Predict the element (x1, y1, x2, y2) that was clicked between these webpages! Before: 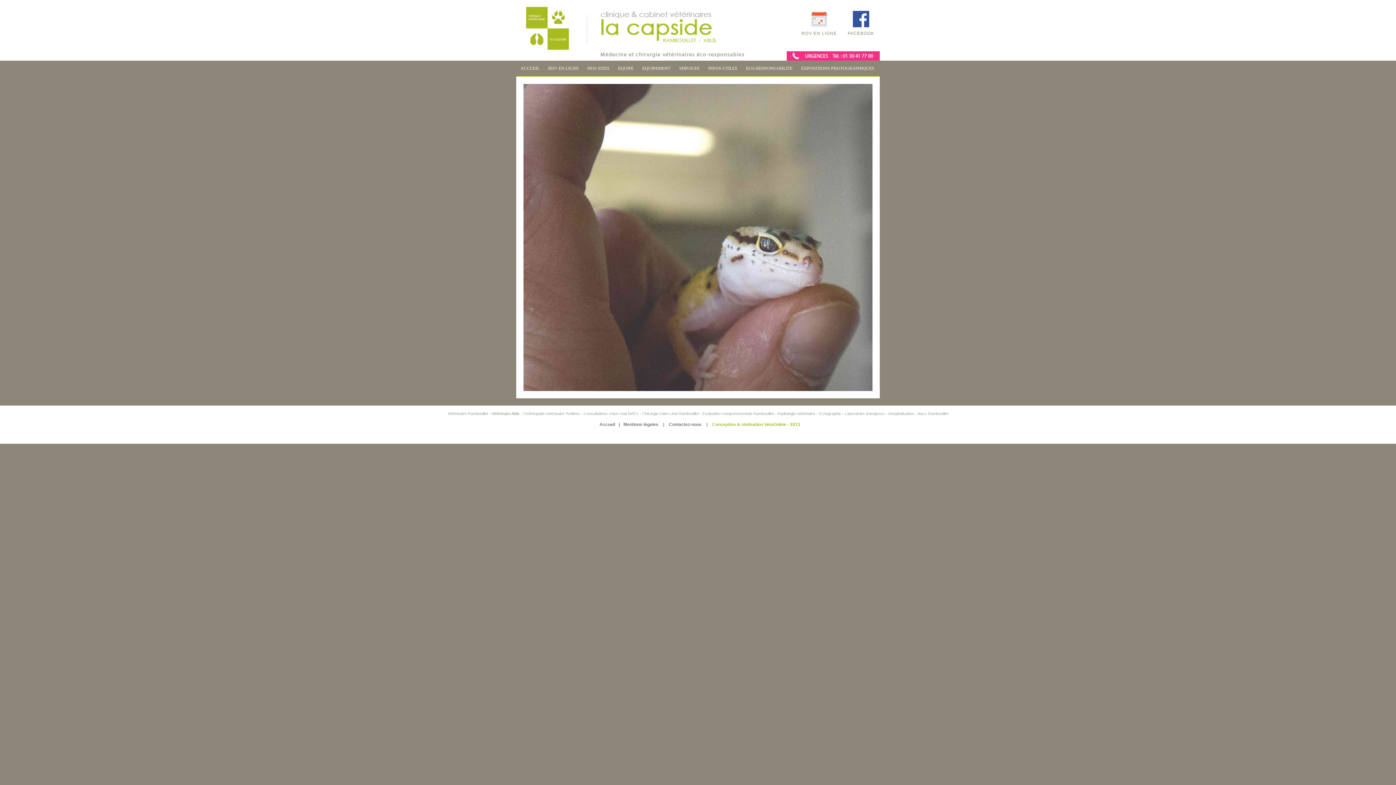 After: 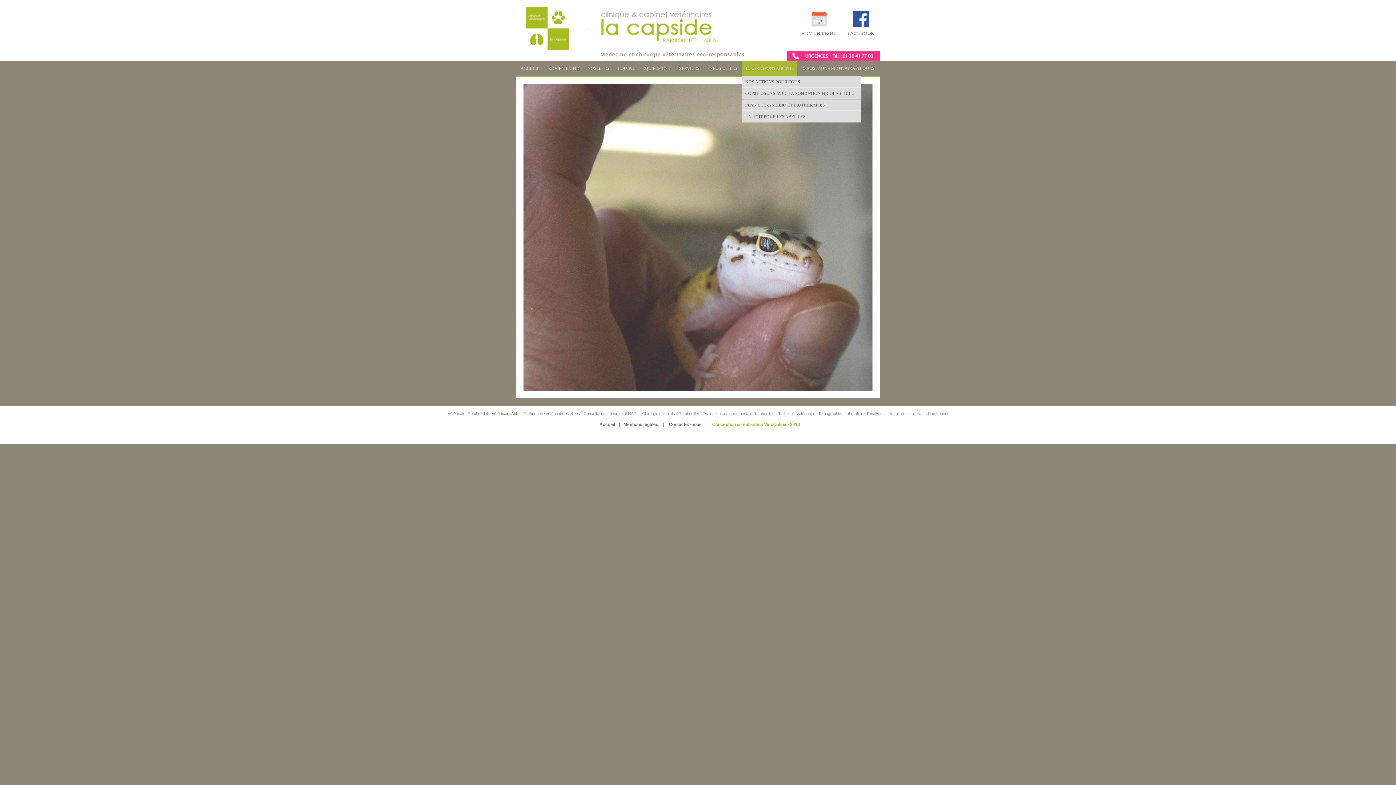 Action: bbox: (741, 60, 797, 76) label: ECO-RESPONSABILITE